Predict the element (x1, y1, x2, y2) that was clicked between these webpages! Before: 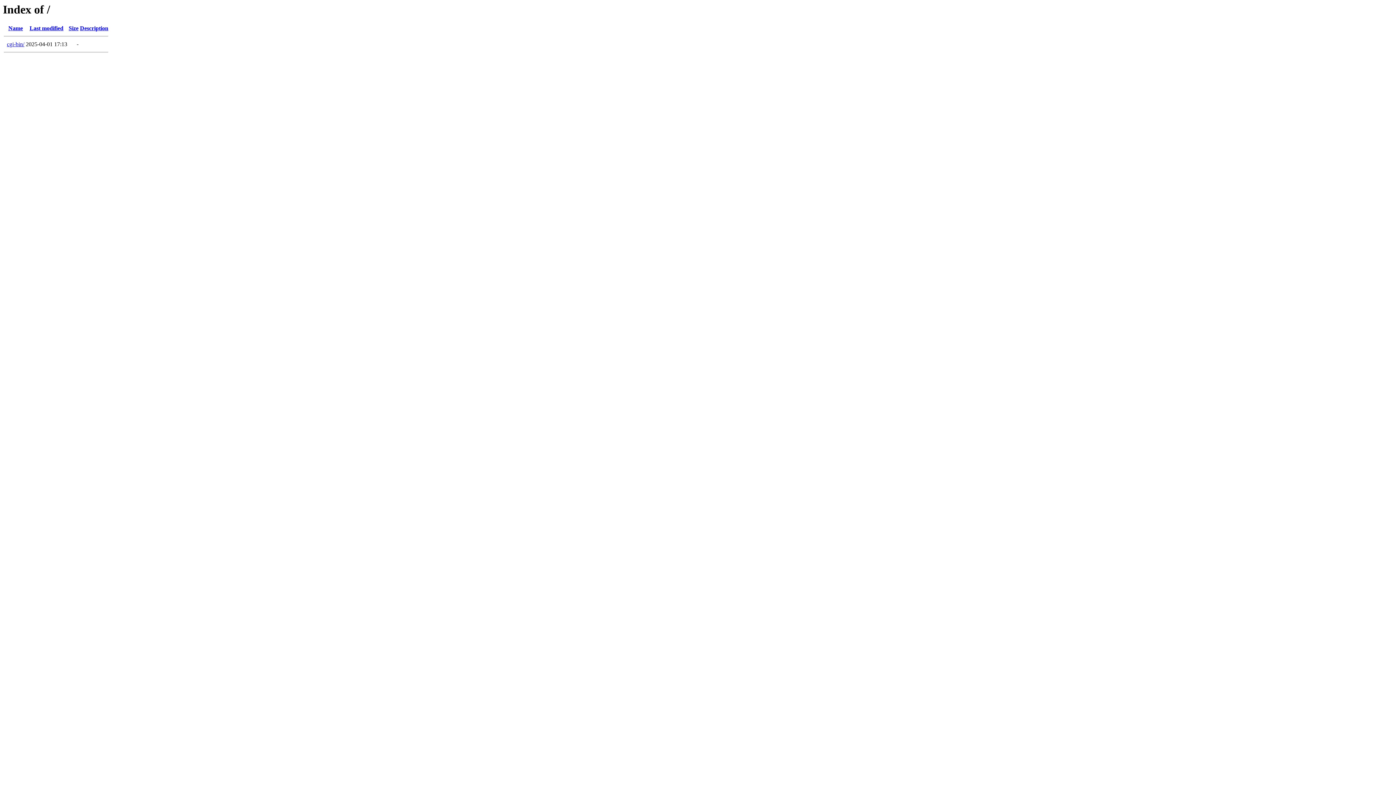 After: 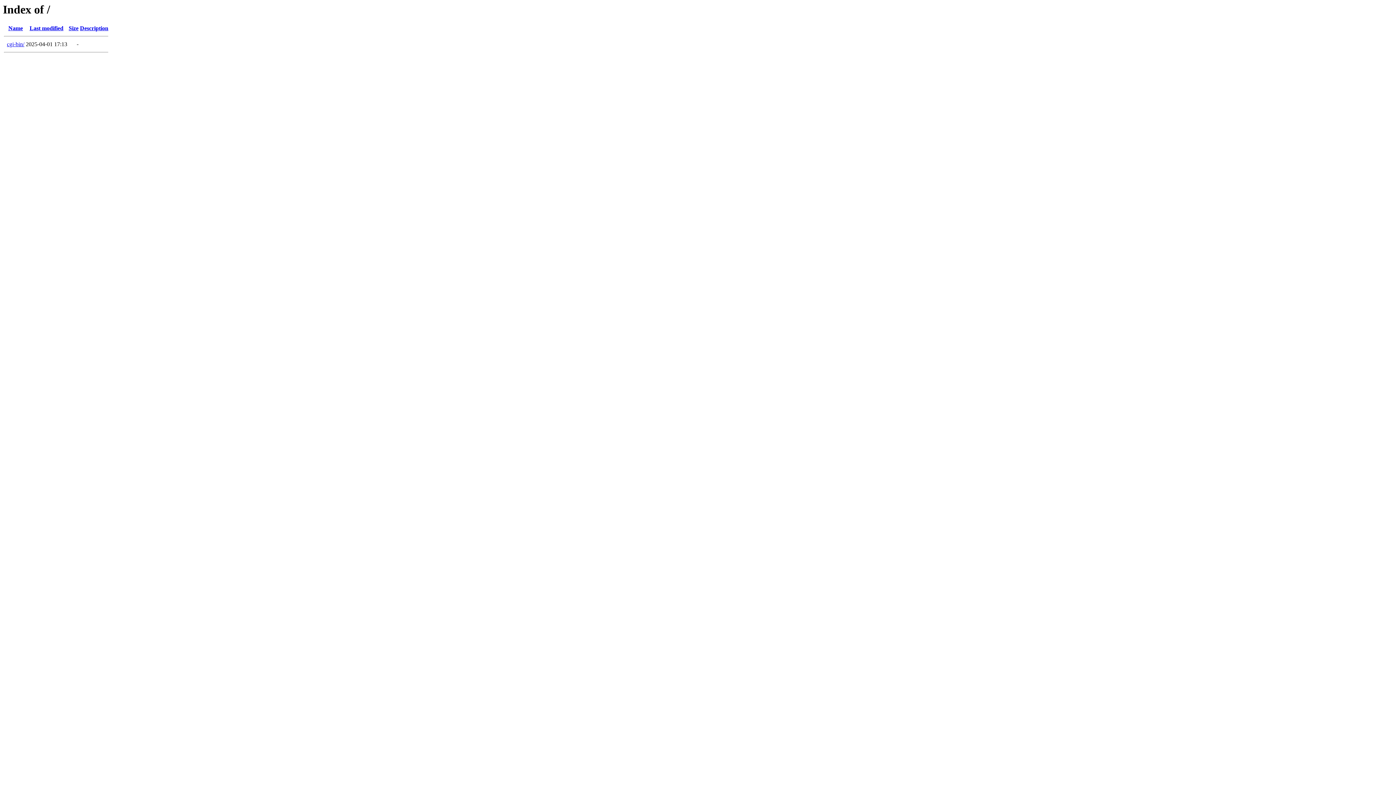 Action: label: Name bbox: (8, 25, 22, 31)